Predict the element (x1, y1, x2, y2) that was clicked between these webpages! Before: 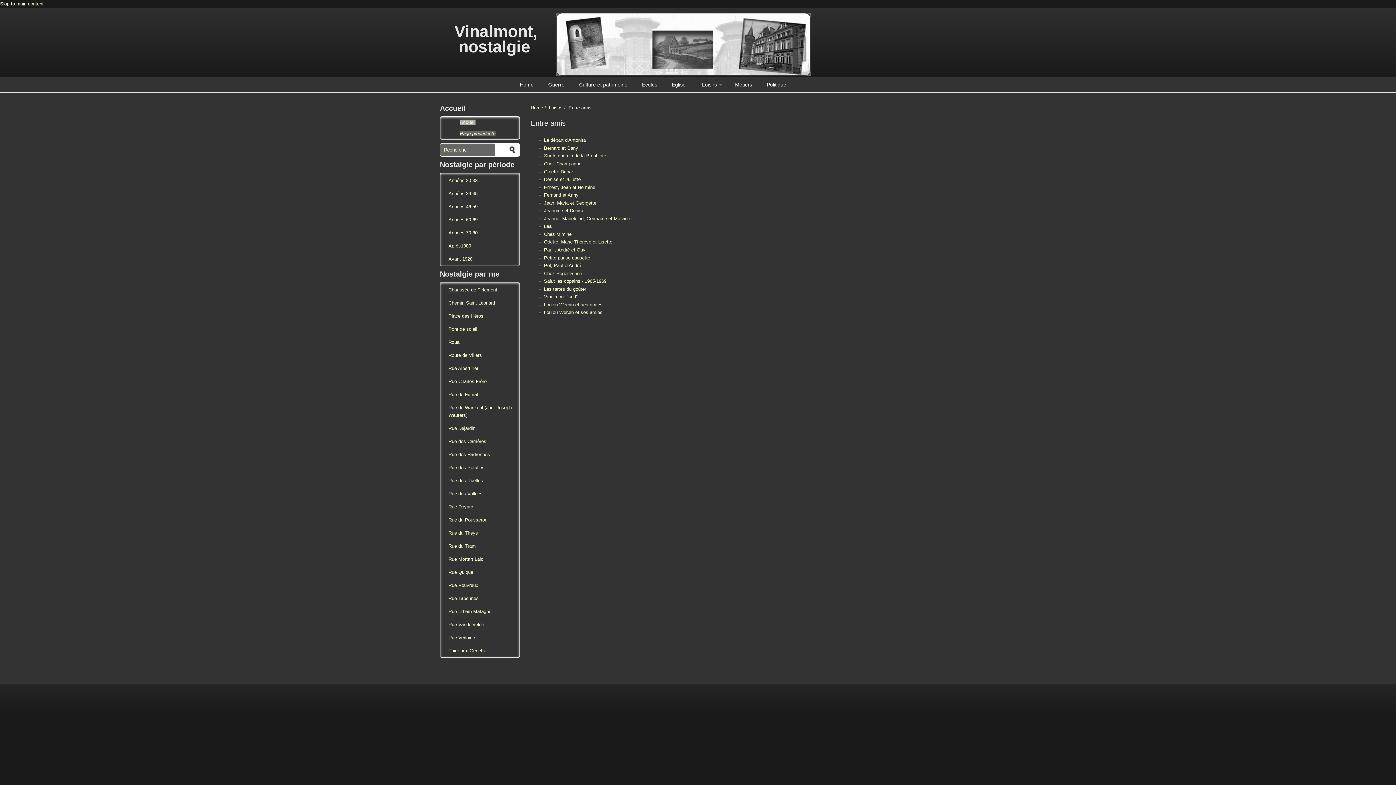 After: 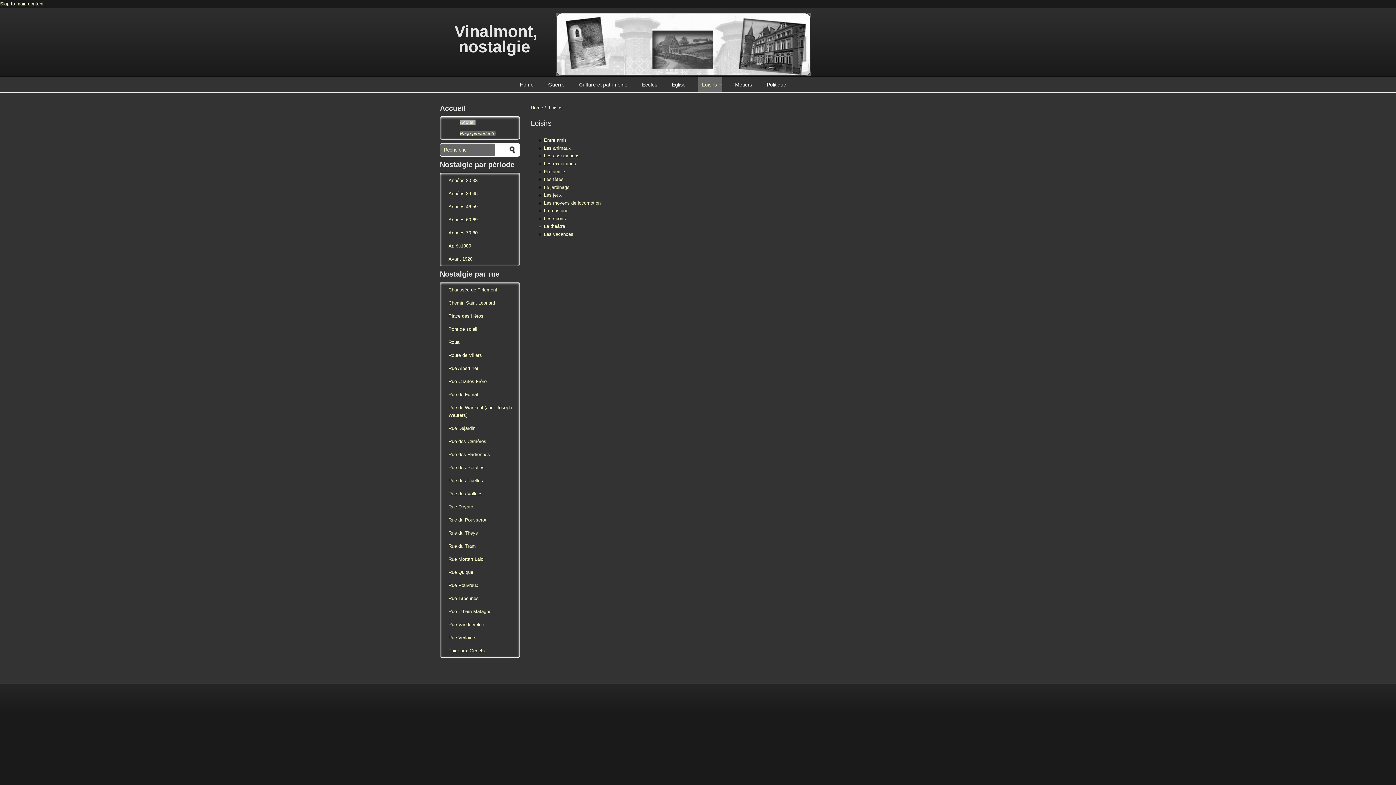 Action: bbox: (698, 77, 722, 92) label: Loisirs